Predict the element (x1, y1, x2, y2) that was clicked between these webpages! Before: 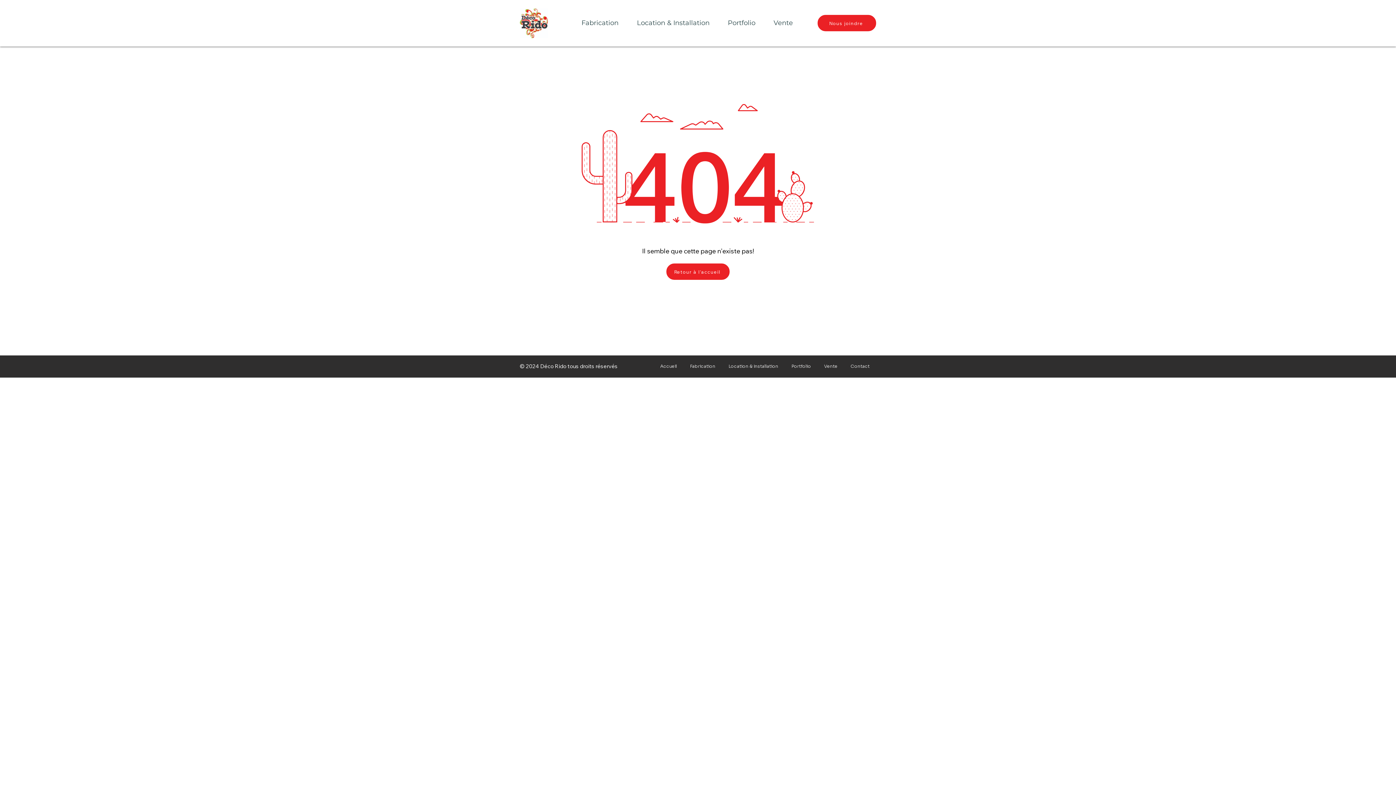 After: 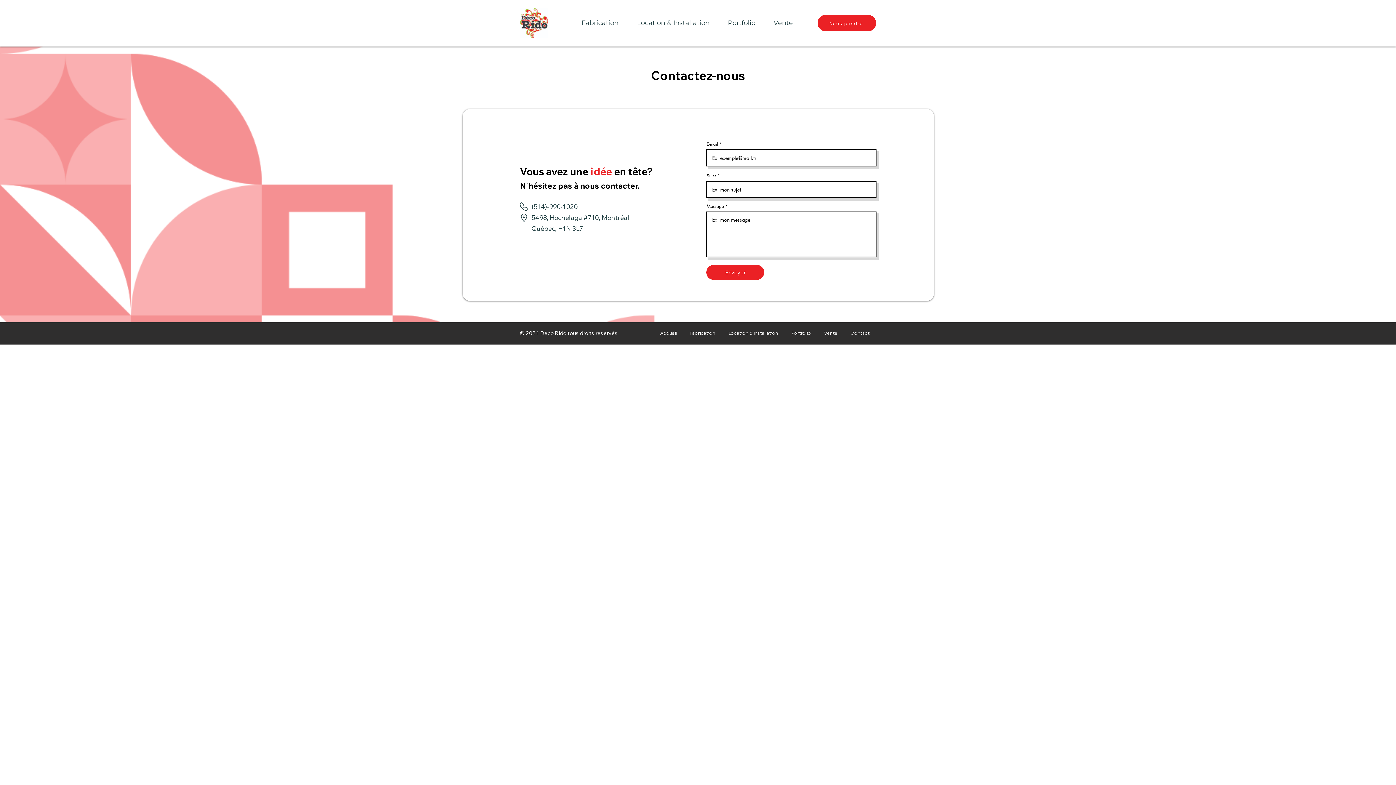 Action: bbox: (844, 357, 876, 375) label: Contact